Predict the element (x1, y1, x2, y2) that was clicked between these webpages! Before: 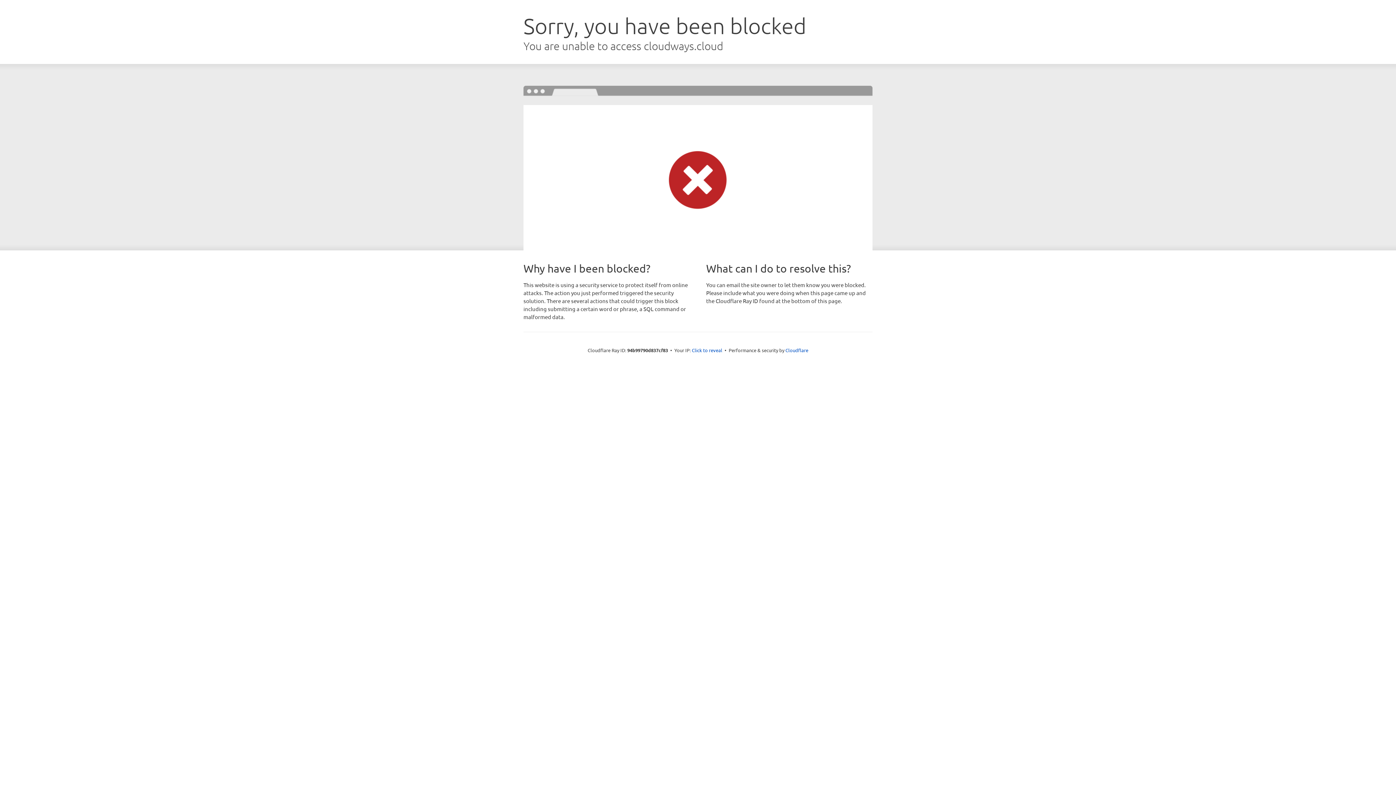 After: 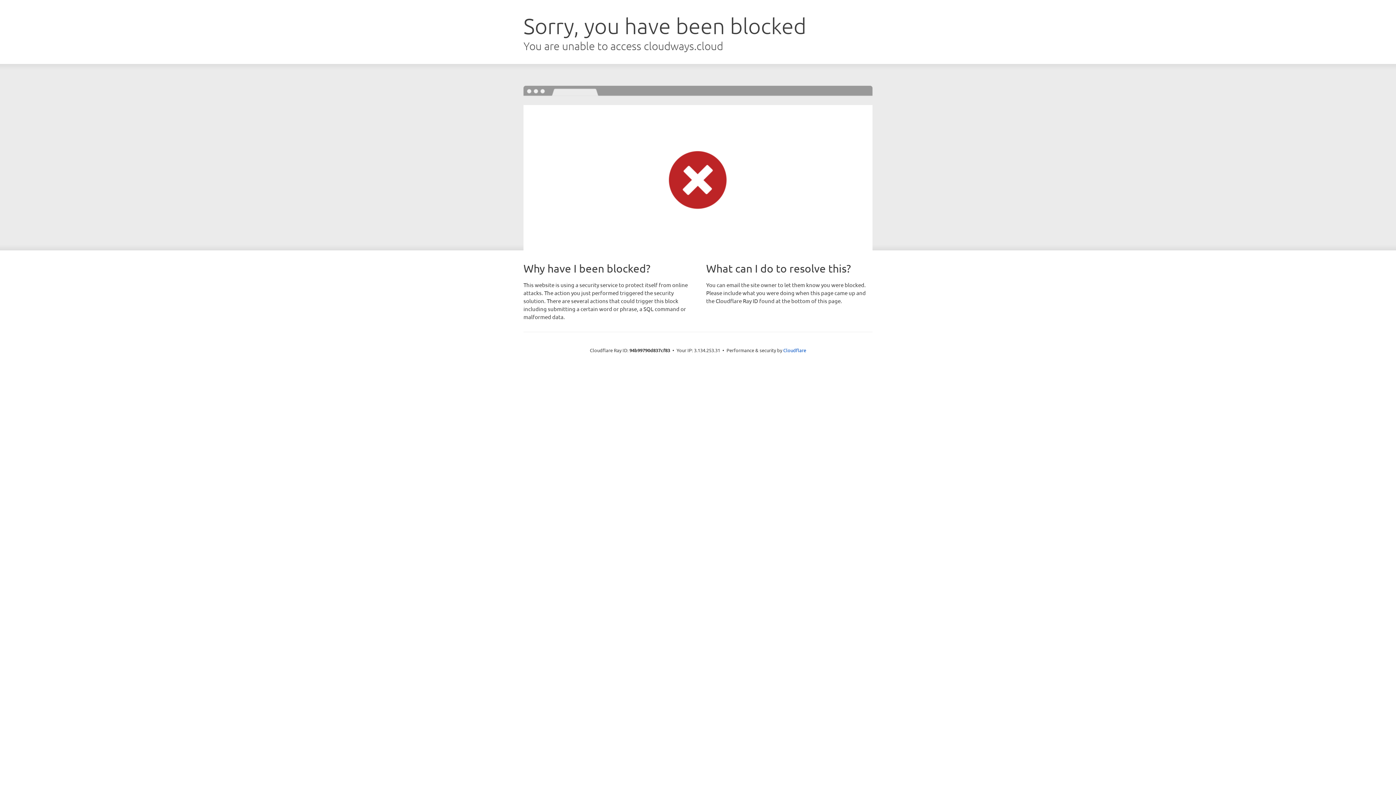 Action: bbox: (692, 346, 722, 353) label: Click to reveal